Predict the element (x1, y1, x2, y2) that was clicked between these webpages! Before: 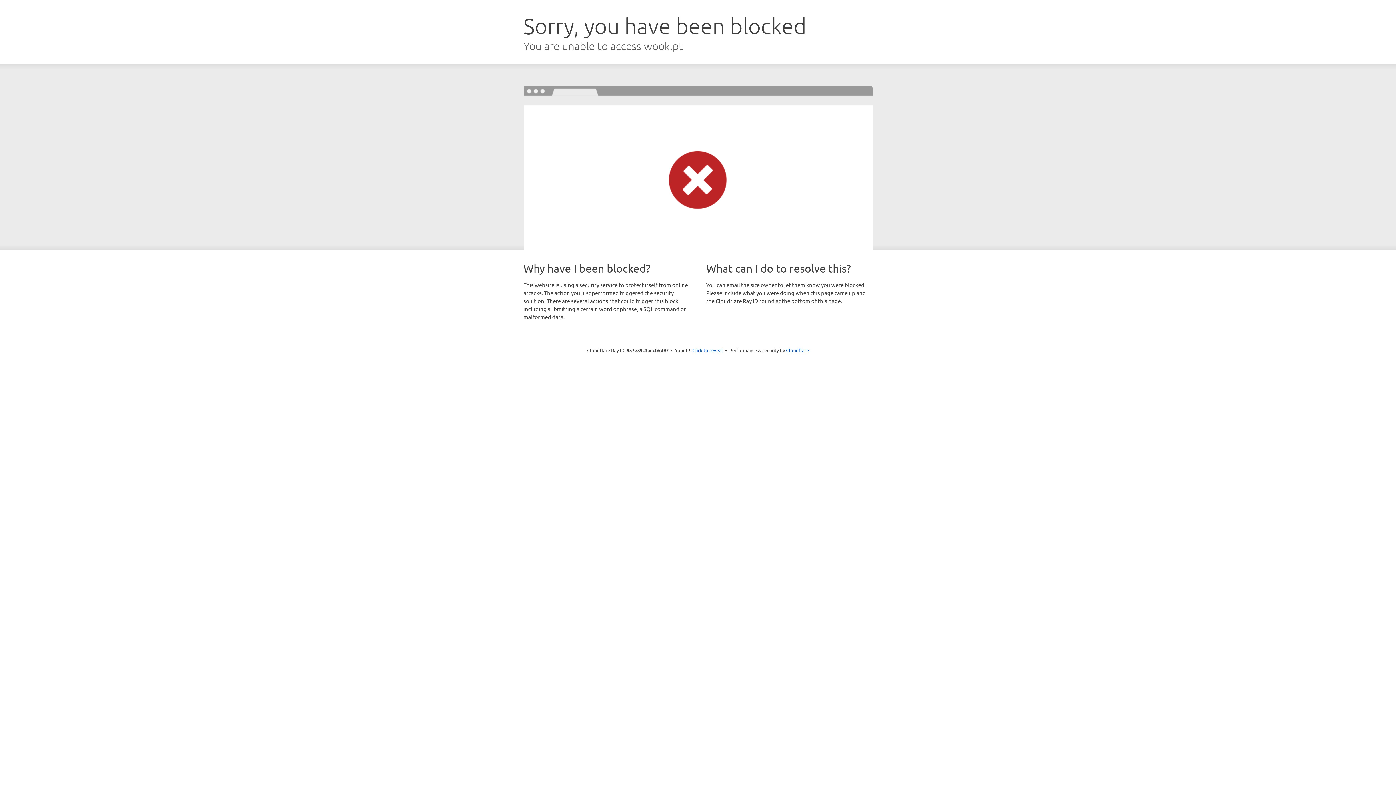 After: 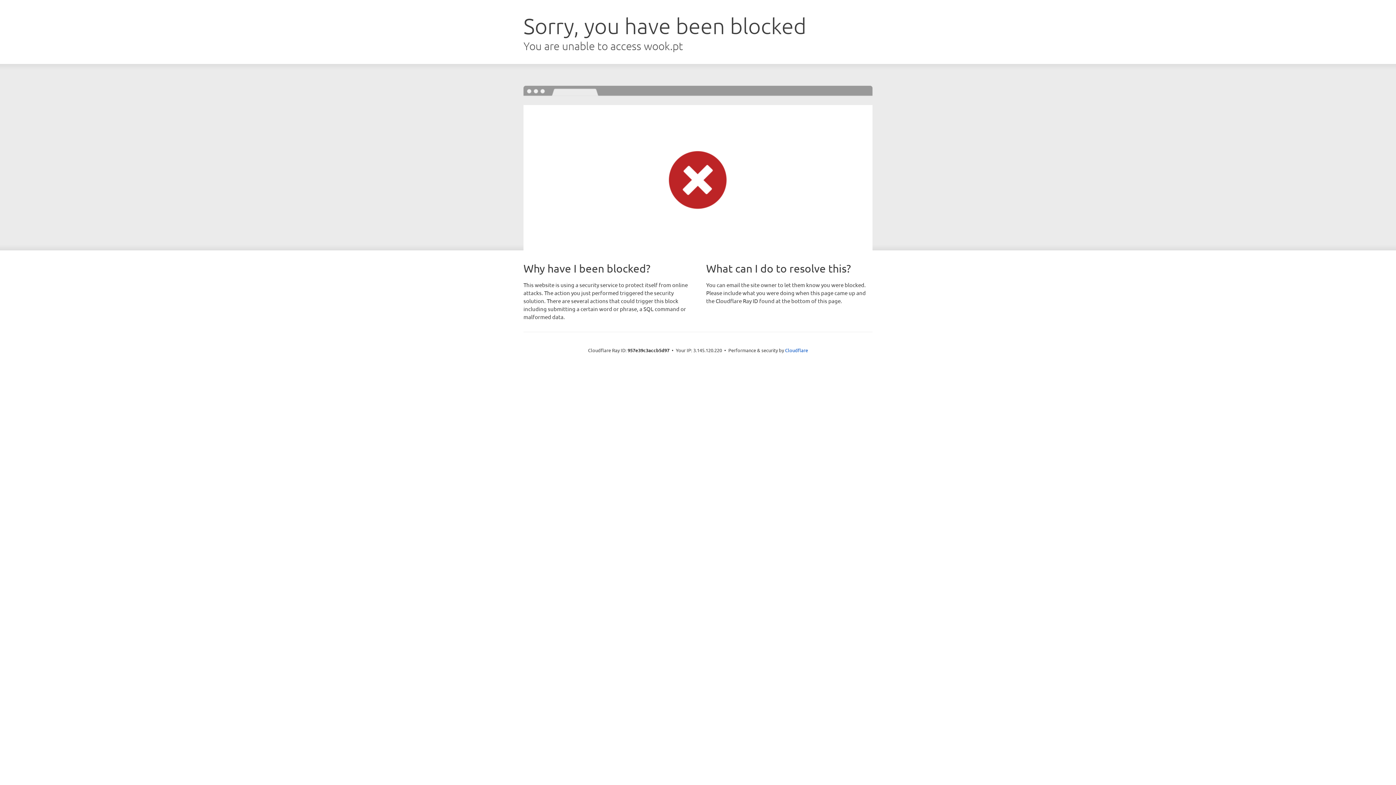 Action: label: Click to reveal bbox: (692, 346, 723, 353)